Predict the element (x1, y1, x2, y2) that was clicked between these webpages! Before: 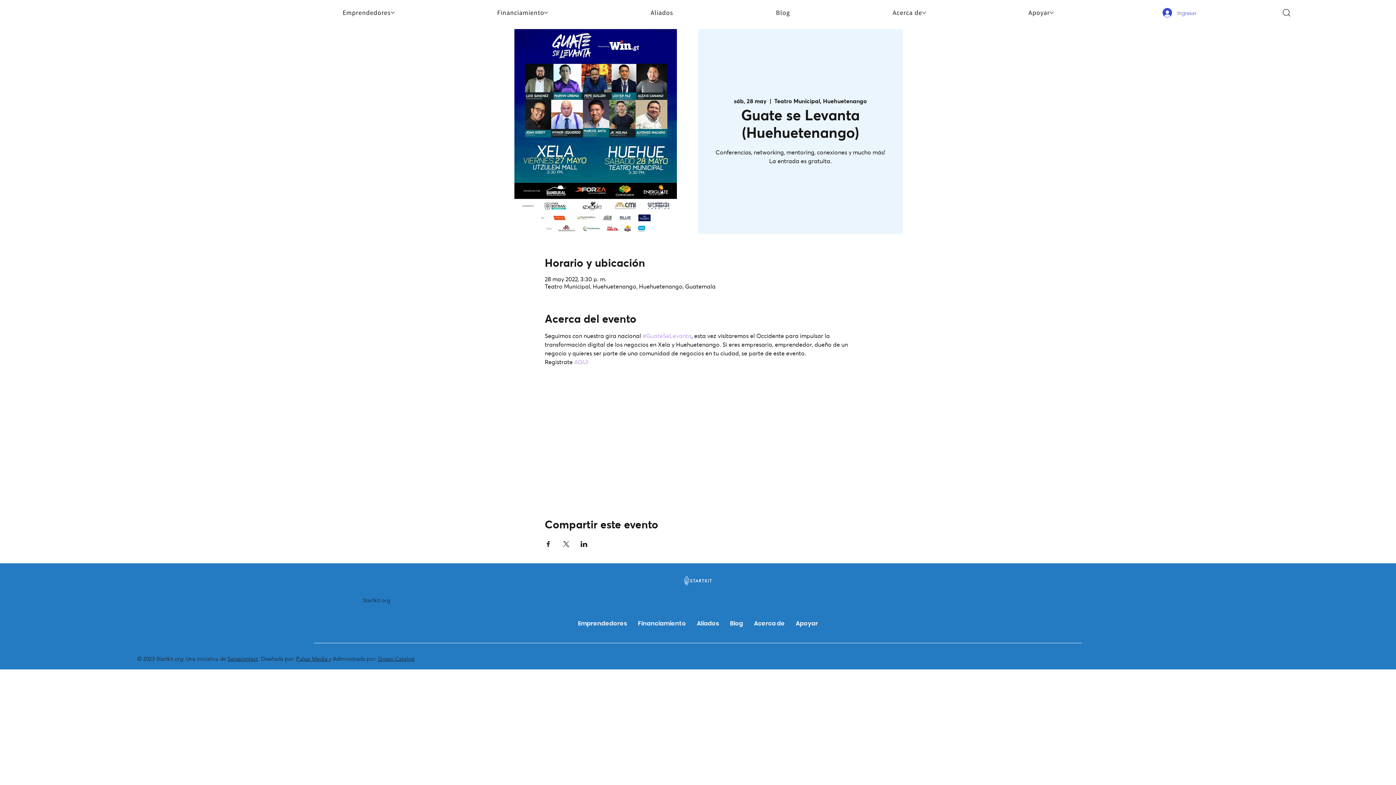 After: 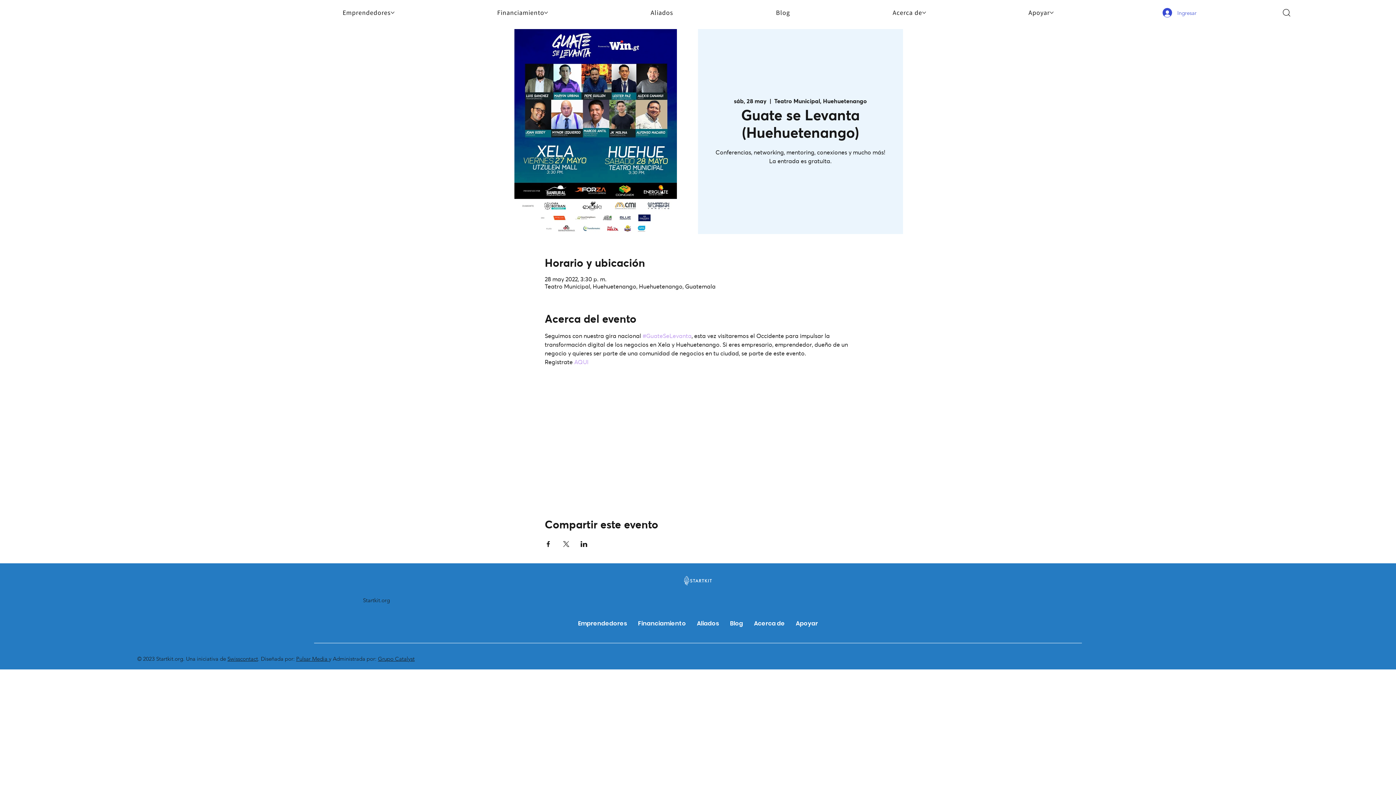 Action: label: Emprendedores bbox: (572, 613, 632, 634)